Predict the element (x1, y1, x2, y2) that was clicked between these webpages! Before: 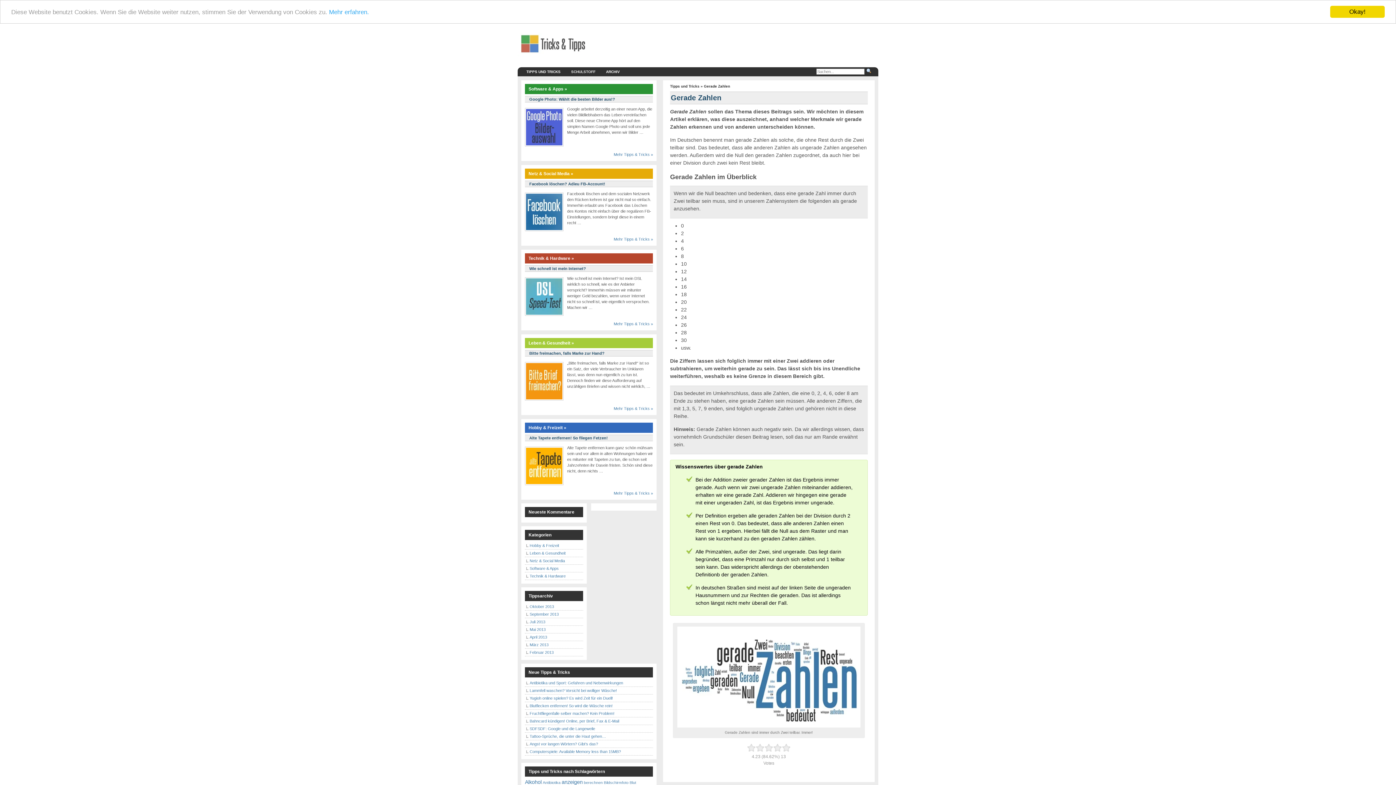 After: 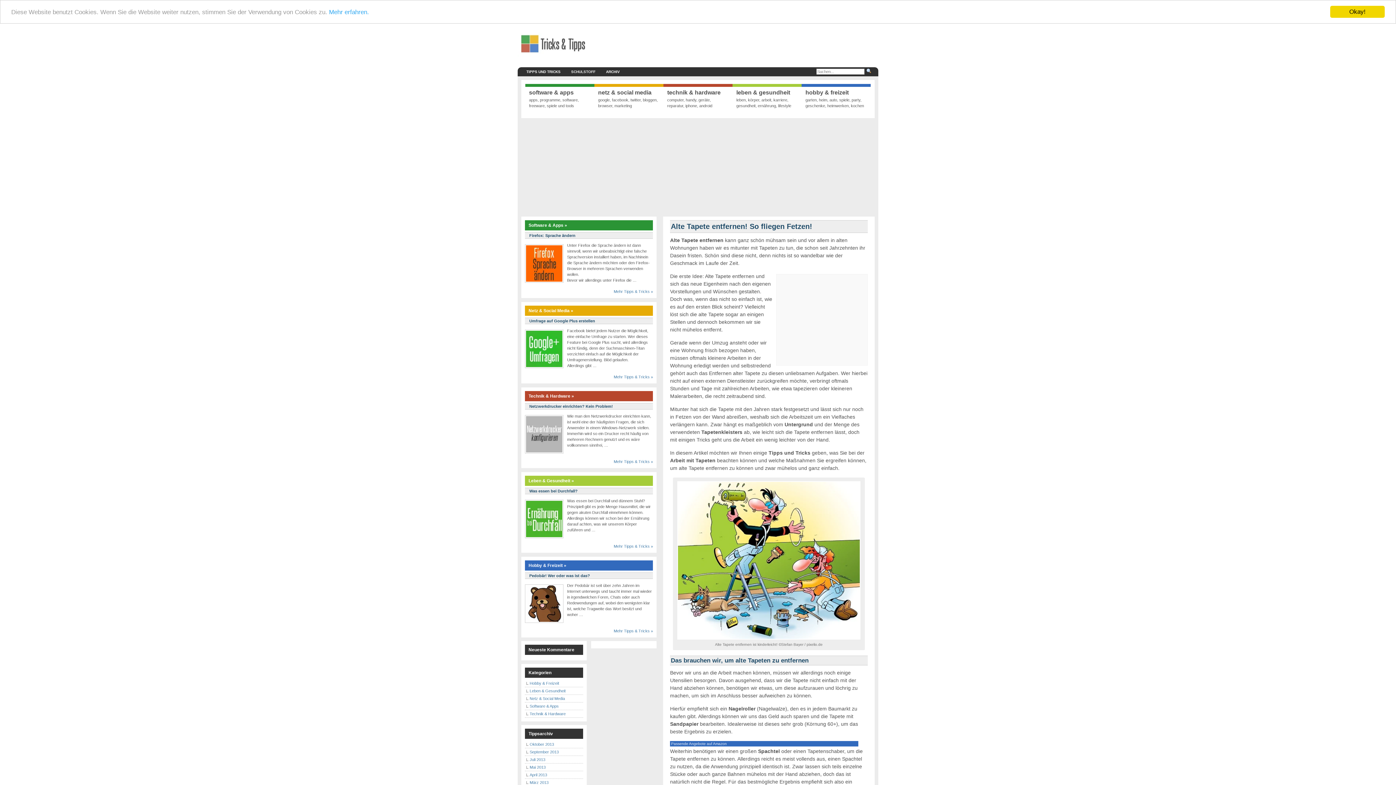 Action: bbox: (525, 434, 611, 442) label: Alte Tapete entfernen! So fliegen Fetzen!